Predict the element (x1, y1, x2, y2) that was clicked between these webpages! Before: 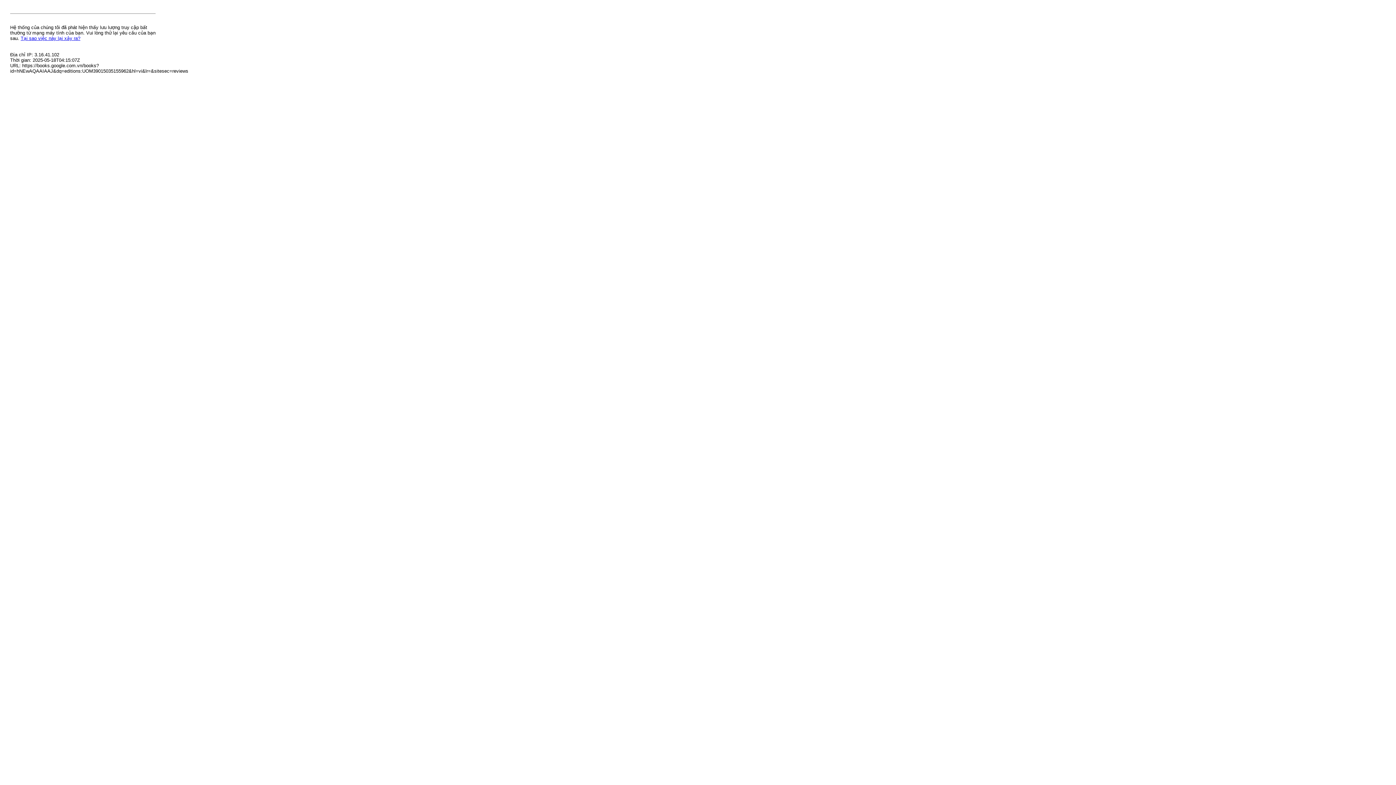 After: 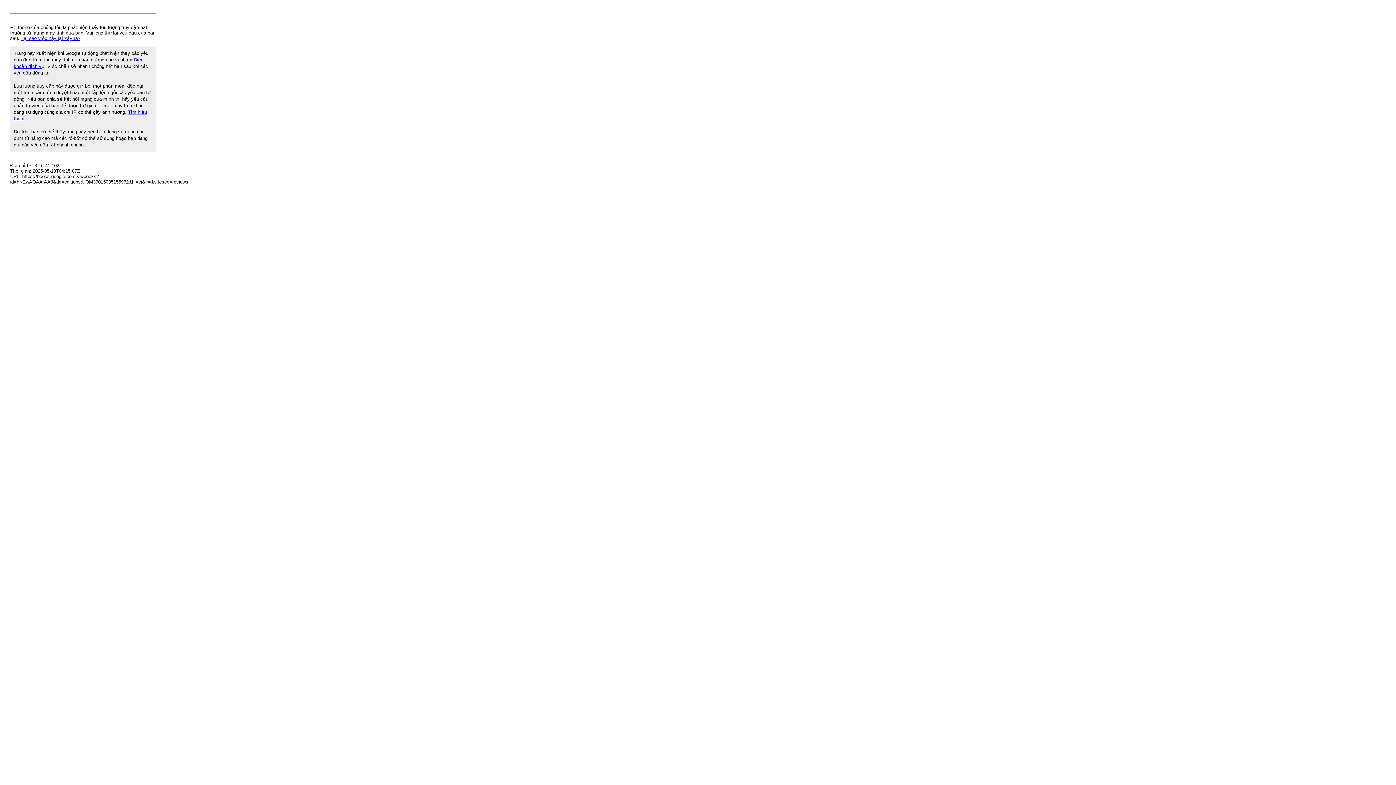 Action: label: Tại sao việc này lại xảy ra? bbox: (20, 35, 80, 41)